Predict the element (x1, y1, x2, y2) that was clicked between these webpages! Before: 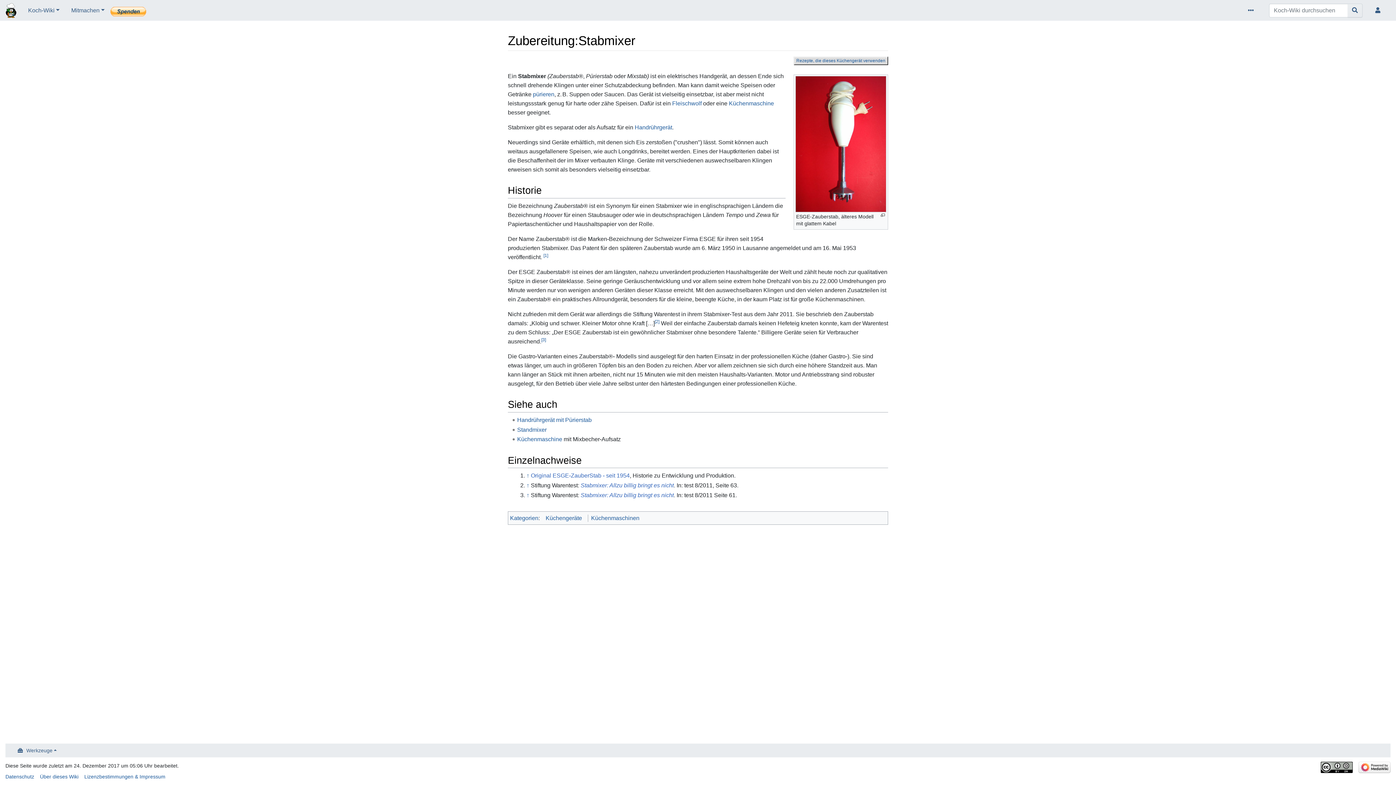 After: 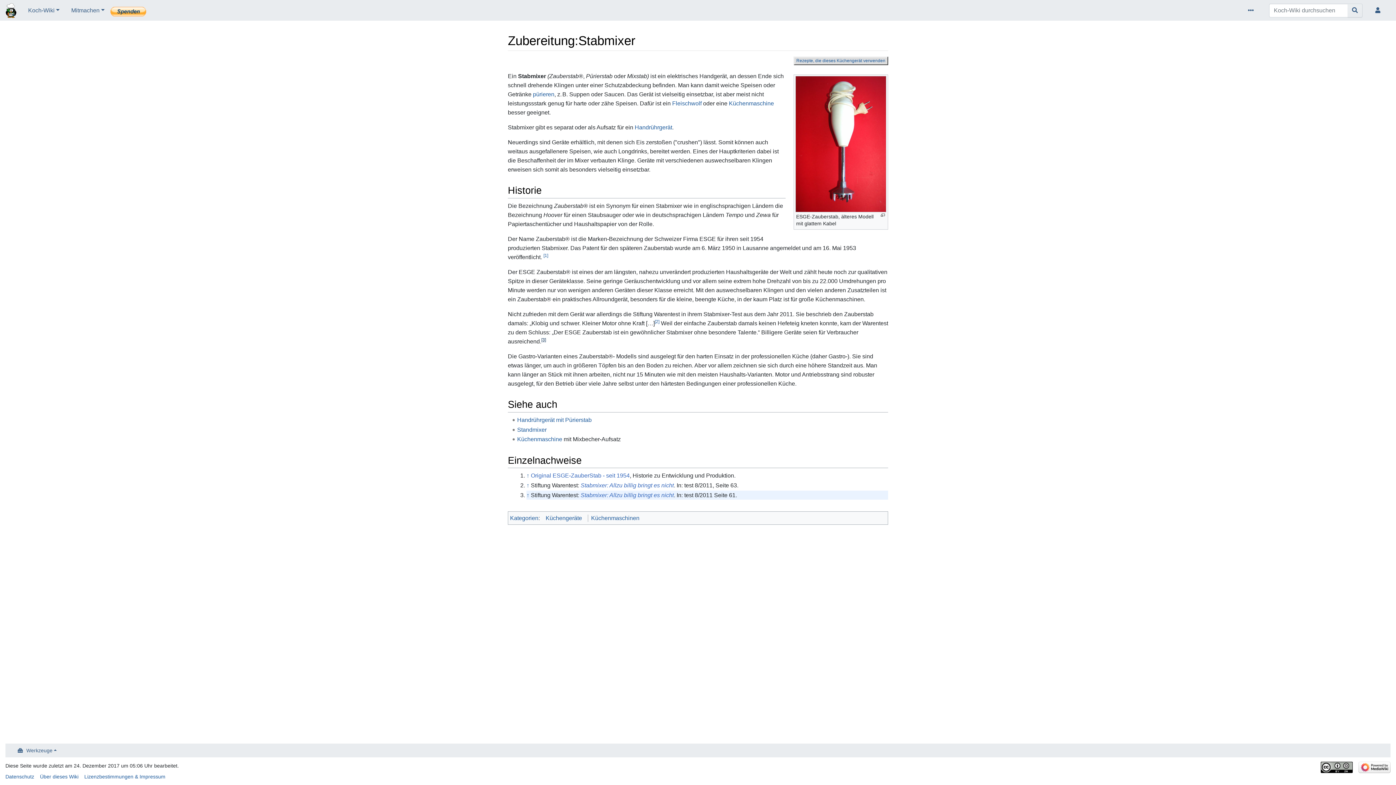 Action: bbox: (541, 337, 546, 342) label: [3]